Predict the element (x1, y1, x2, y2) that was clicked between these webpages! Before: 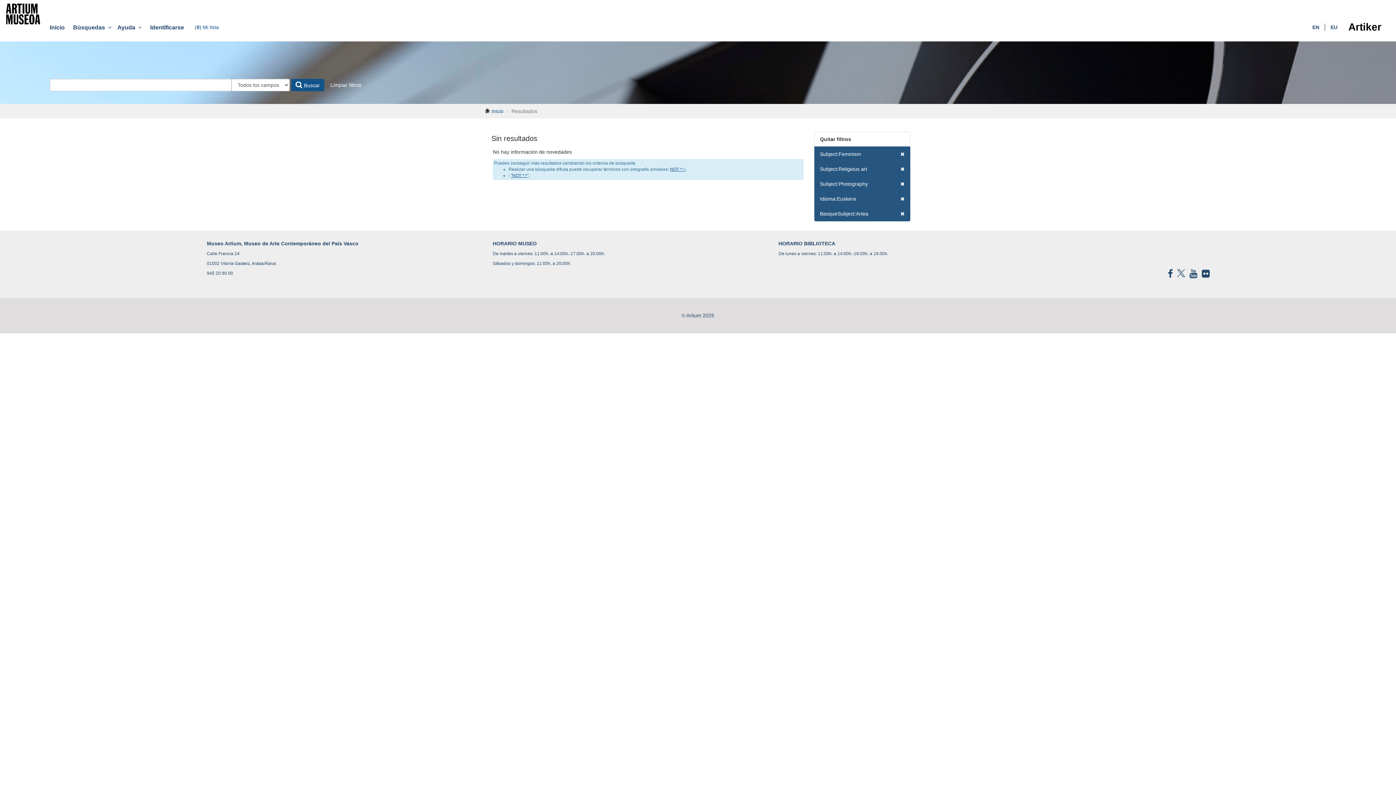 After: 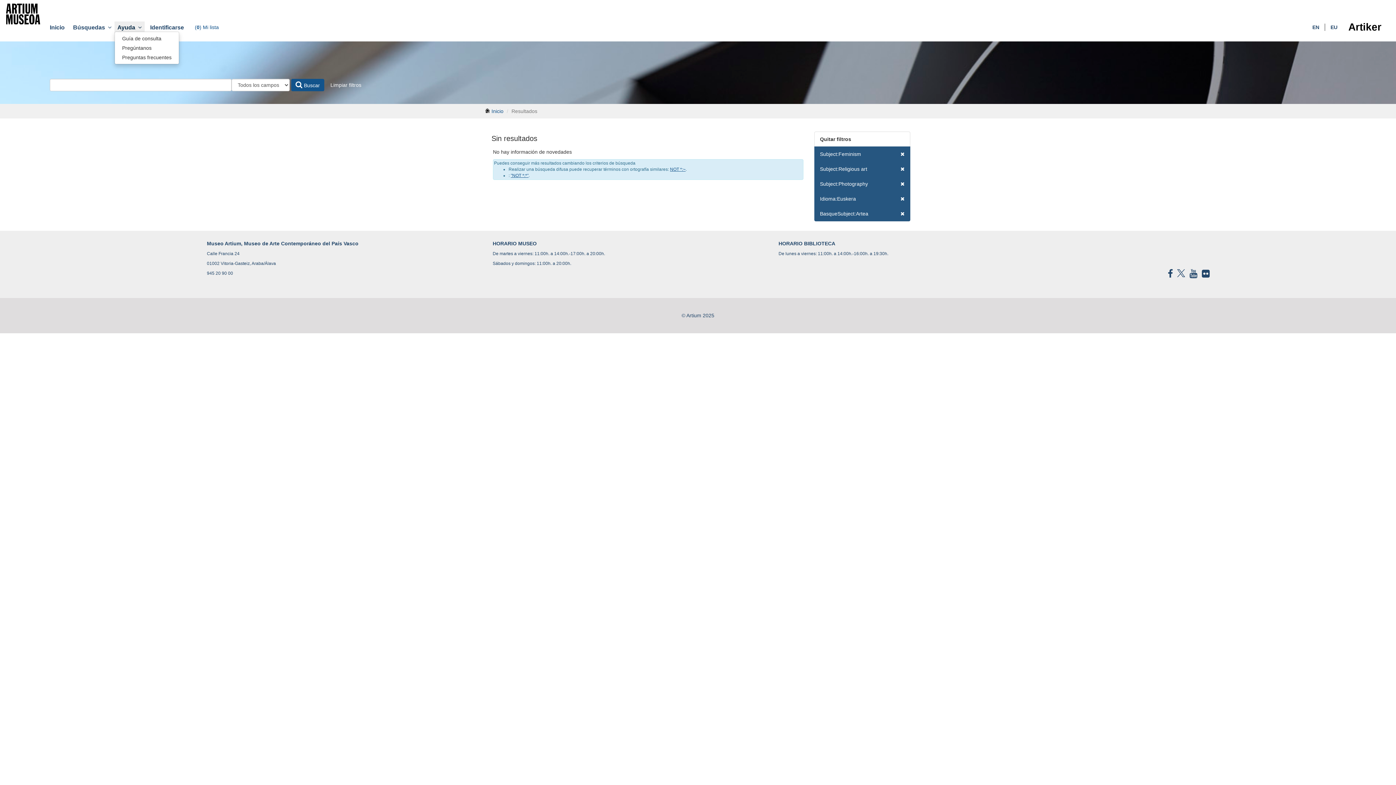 Action: bbox: (114, 21, 144, 33) label: Ayuda  